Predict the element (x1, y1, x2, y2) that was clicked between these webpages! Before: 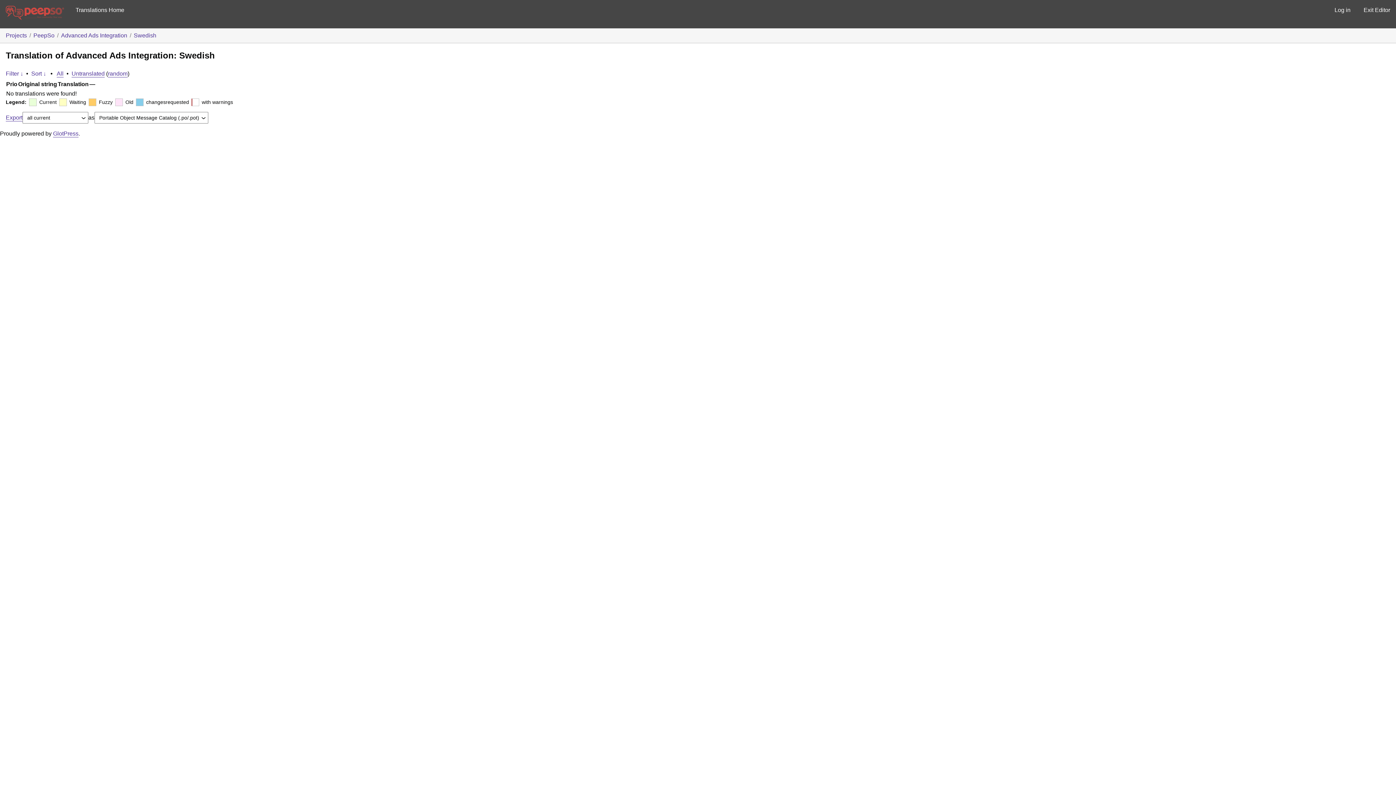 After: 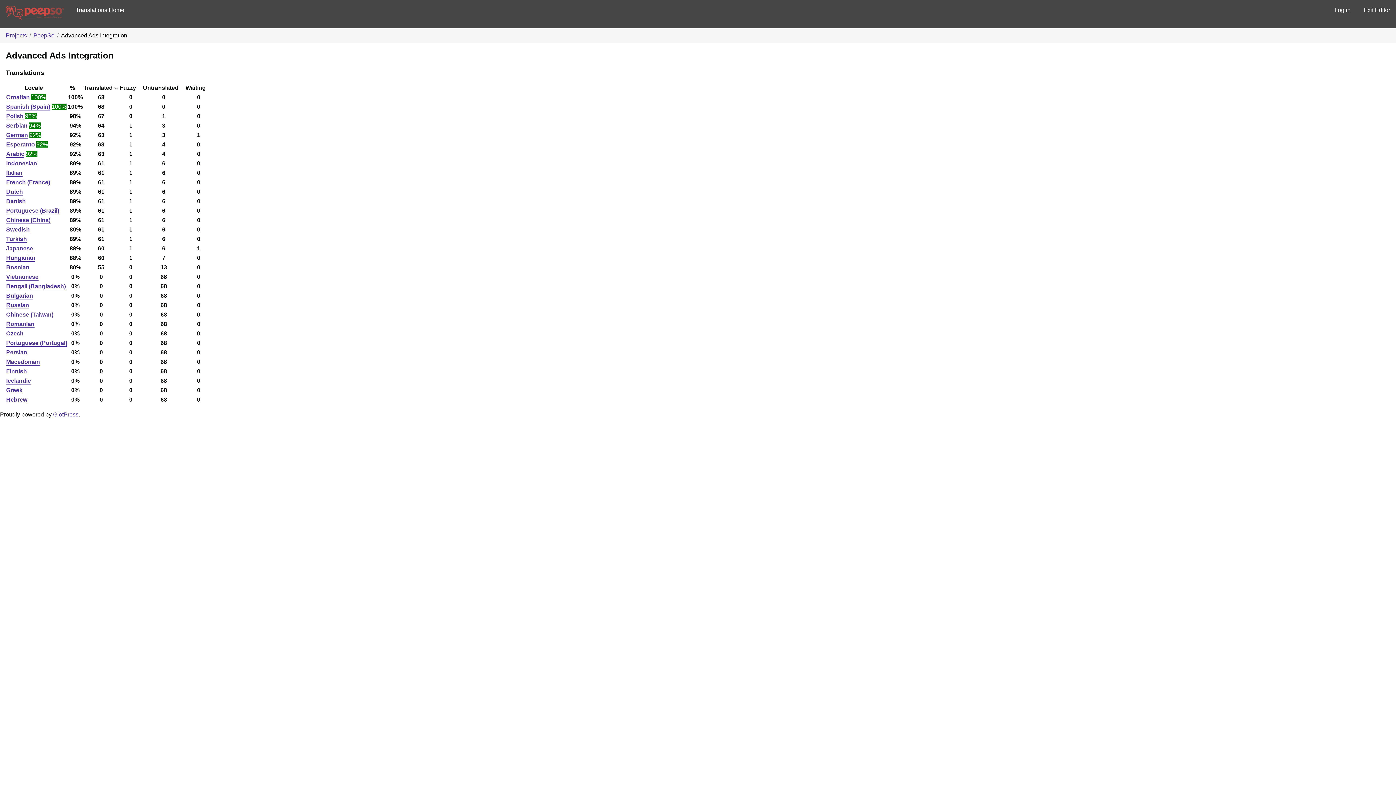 Action: bbox: (61, 32, 127, 38) label: Advanced Ads Integration